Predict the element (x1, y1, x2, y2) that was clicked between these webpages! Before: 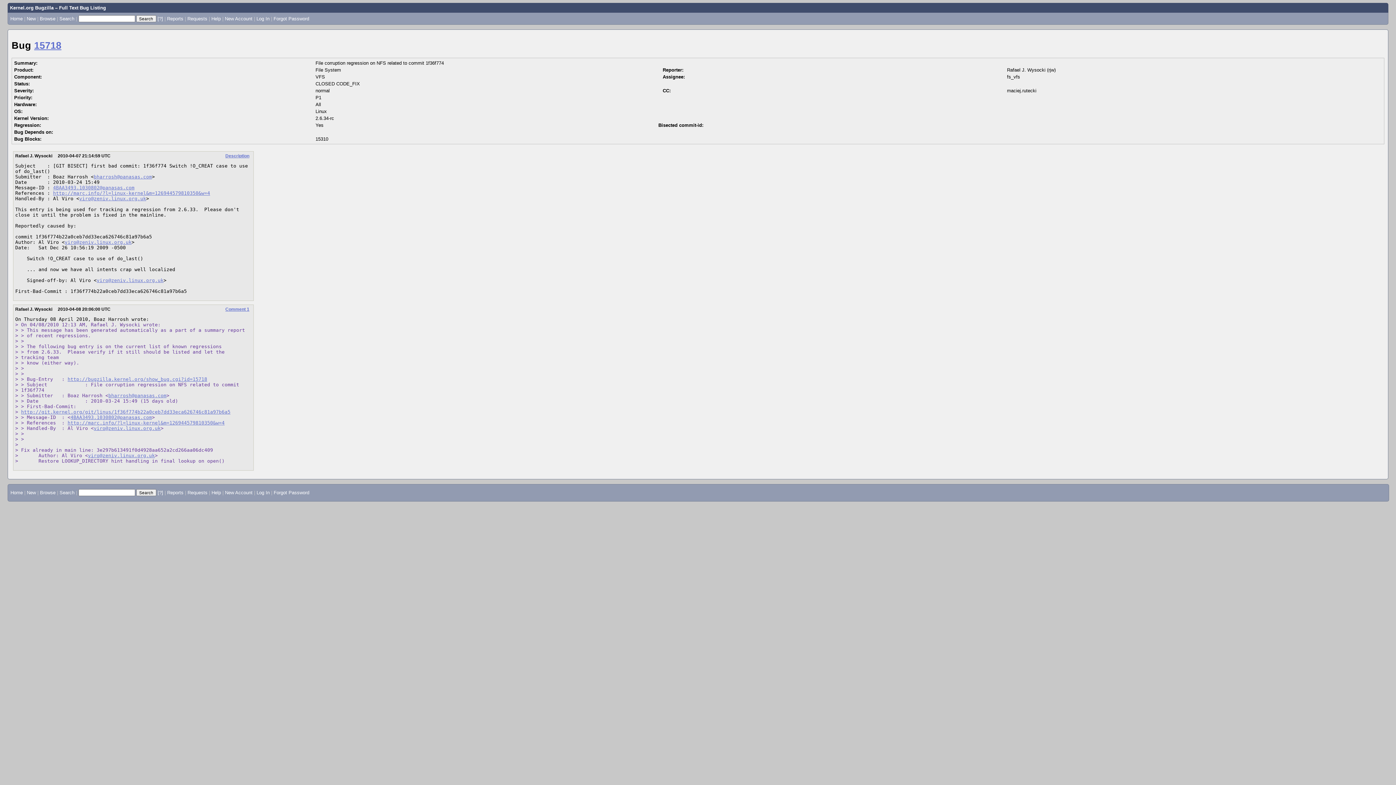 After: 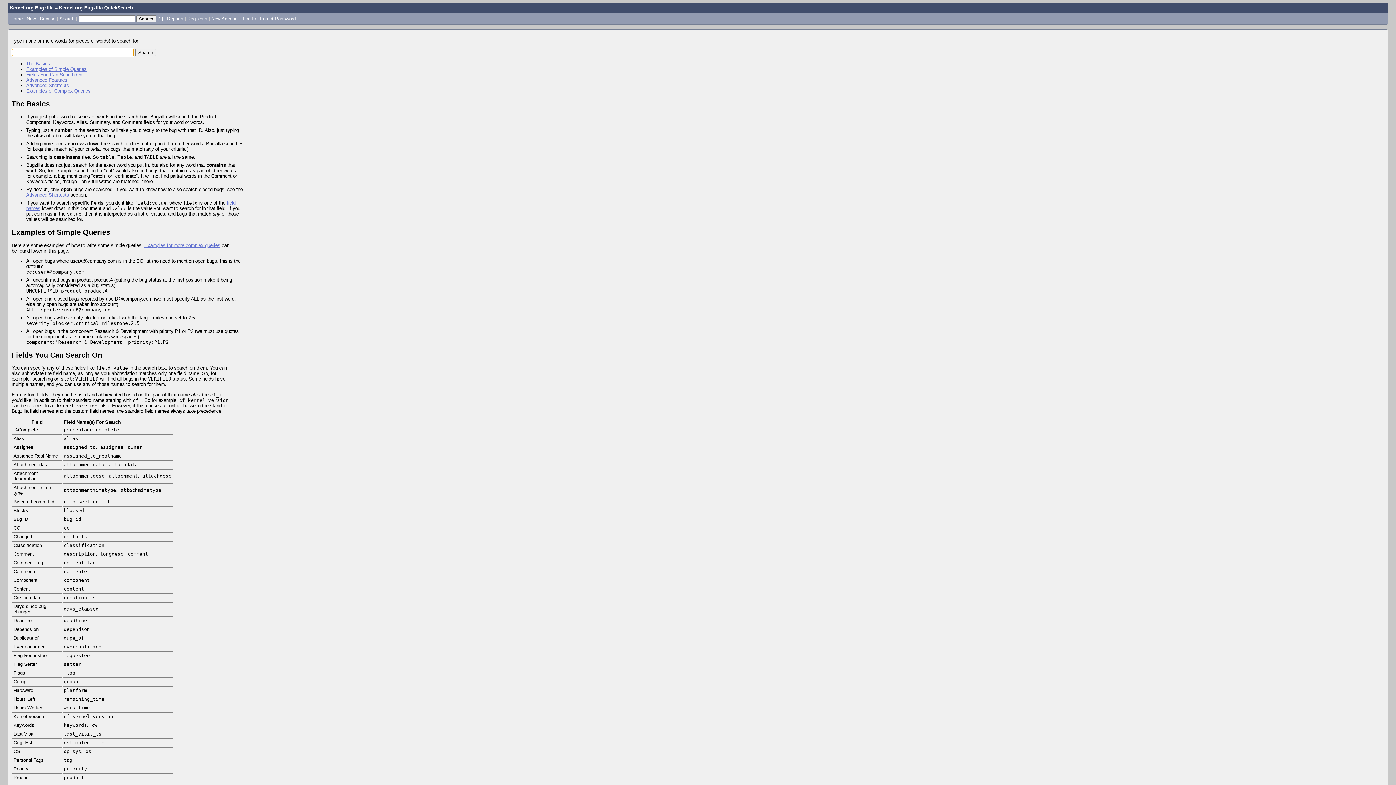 Action: label: [?] bbox: (157, 490, 163, 495)